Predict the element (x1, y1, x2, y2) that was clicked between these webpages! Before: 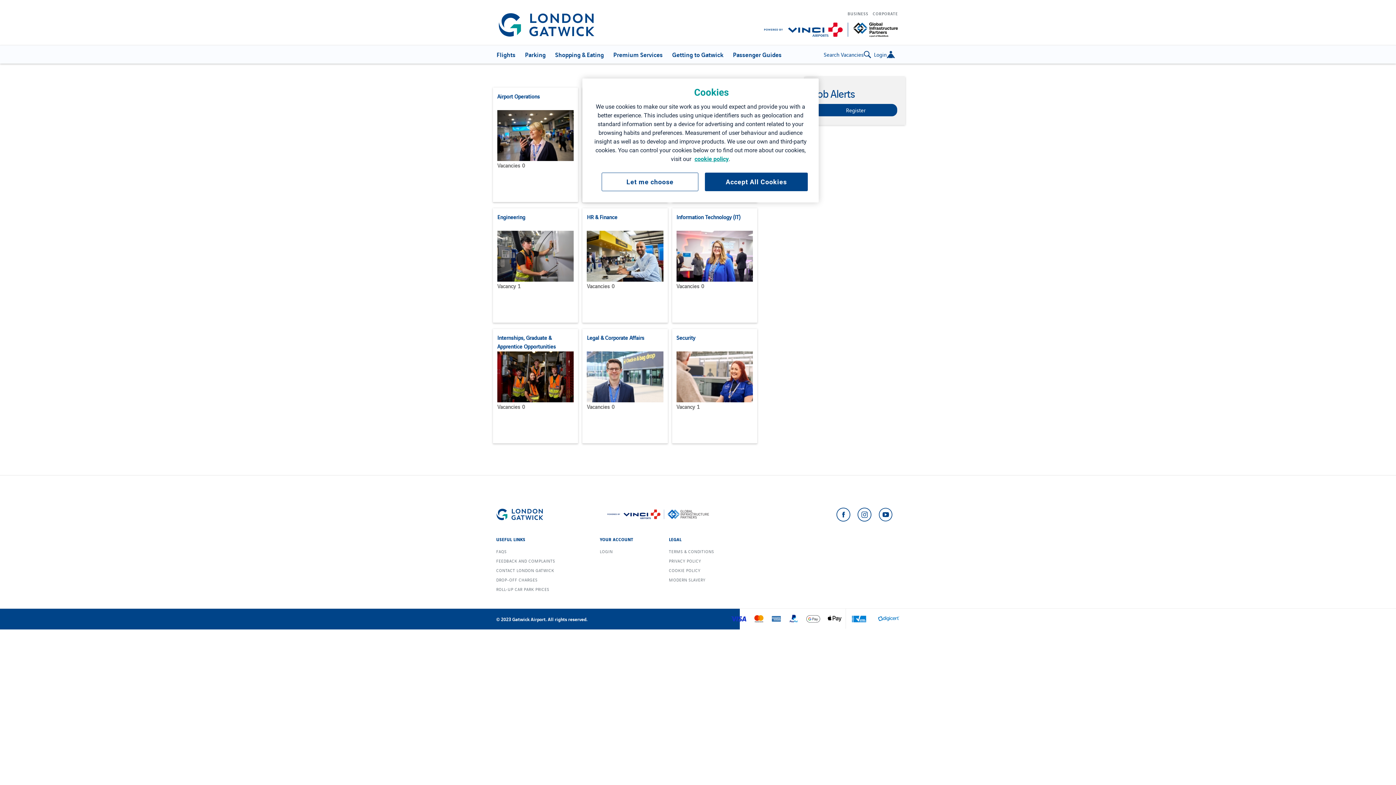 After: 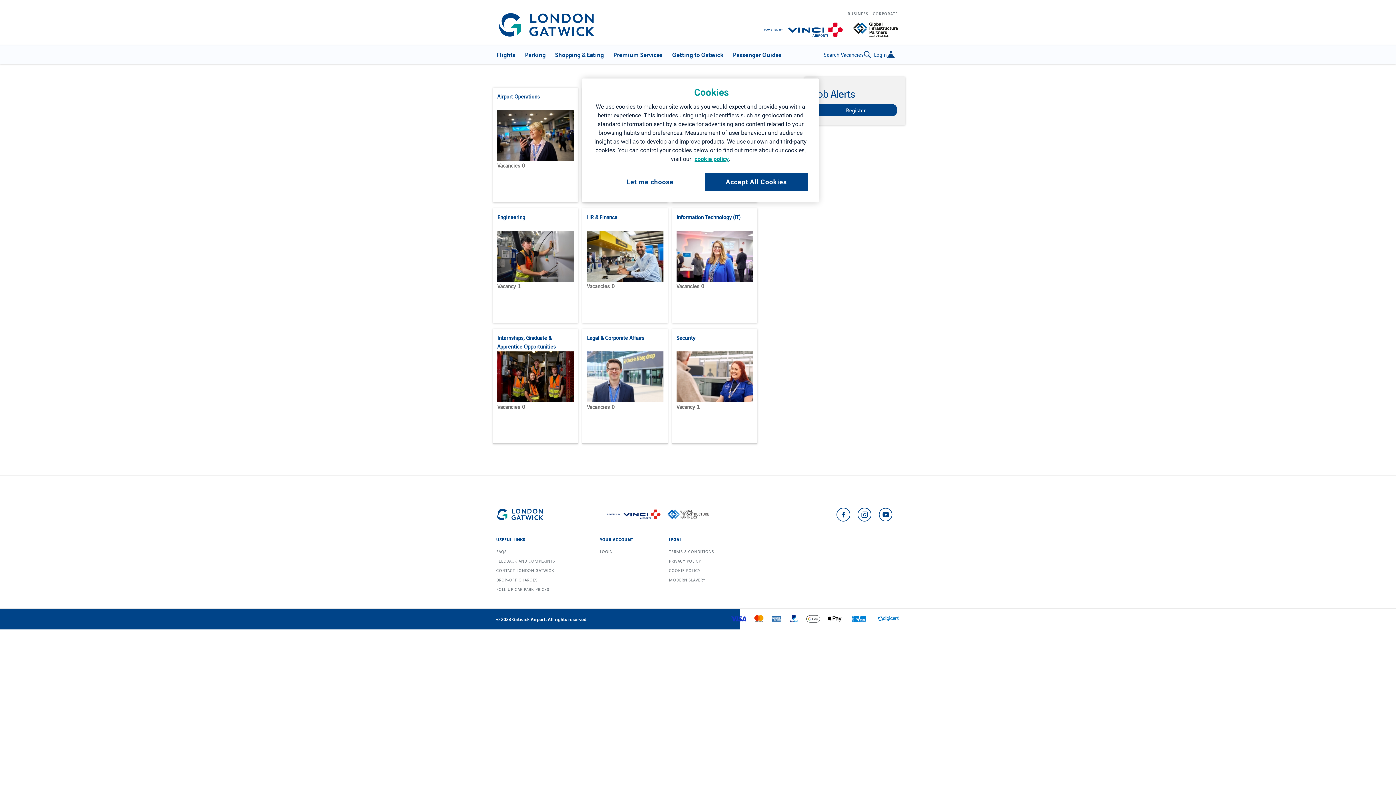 Action: bbox: (878, 507, 892, 521)